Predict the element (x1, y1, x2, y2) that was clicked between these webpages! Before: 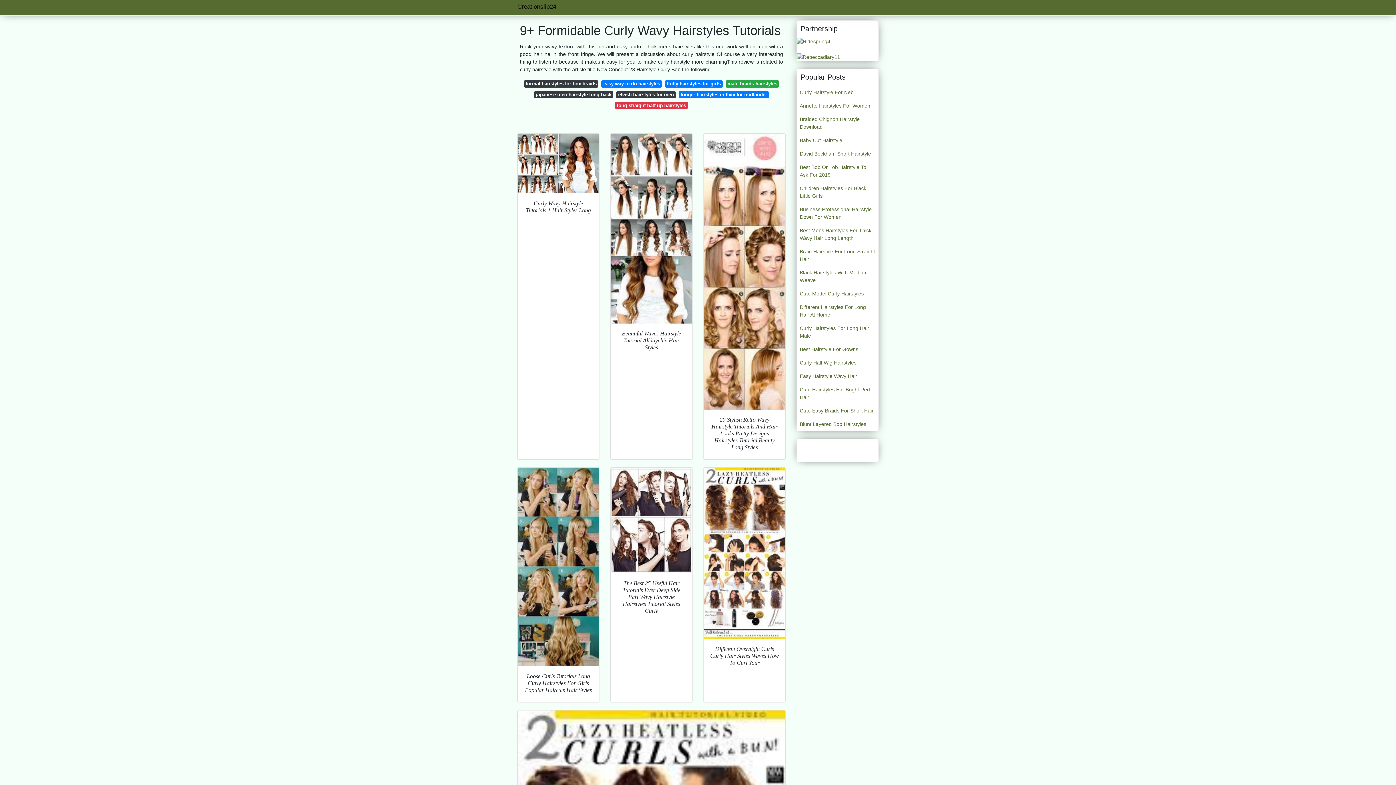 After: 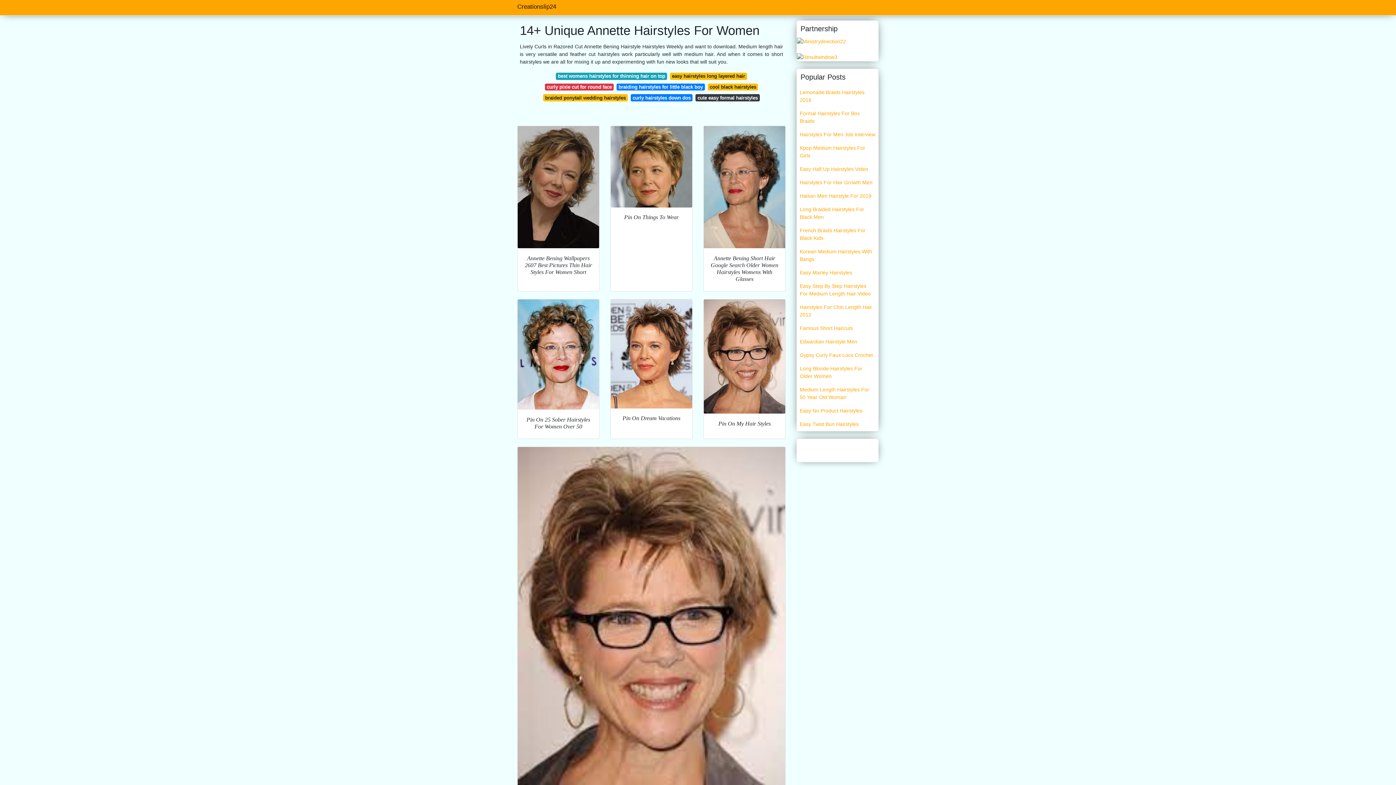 Action: bbox: (797, 99, 878, 112) label: Annette Hairstyles For Women